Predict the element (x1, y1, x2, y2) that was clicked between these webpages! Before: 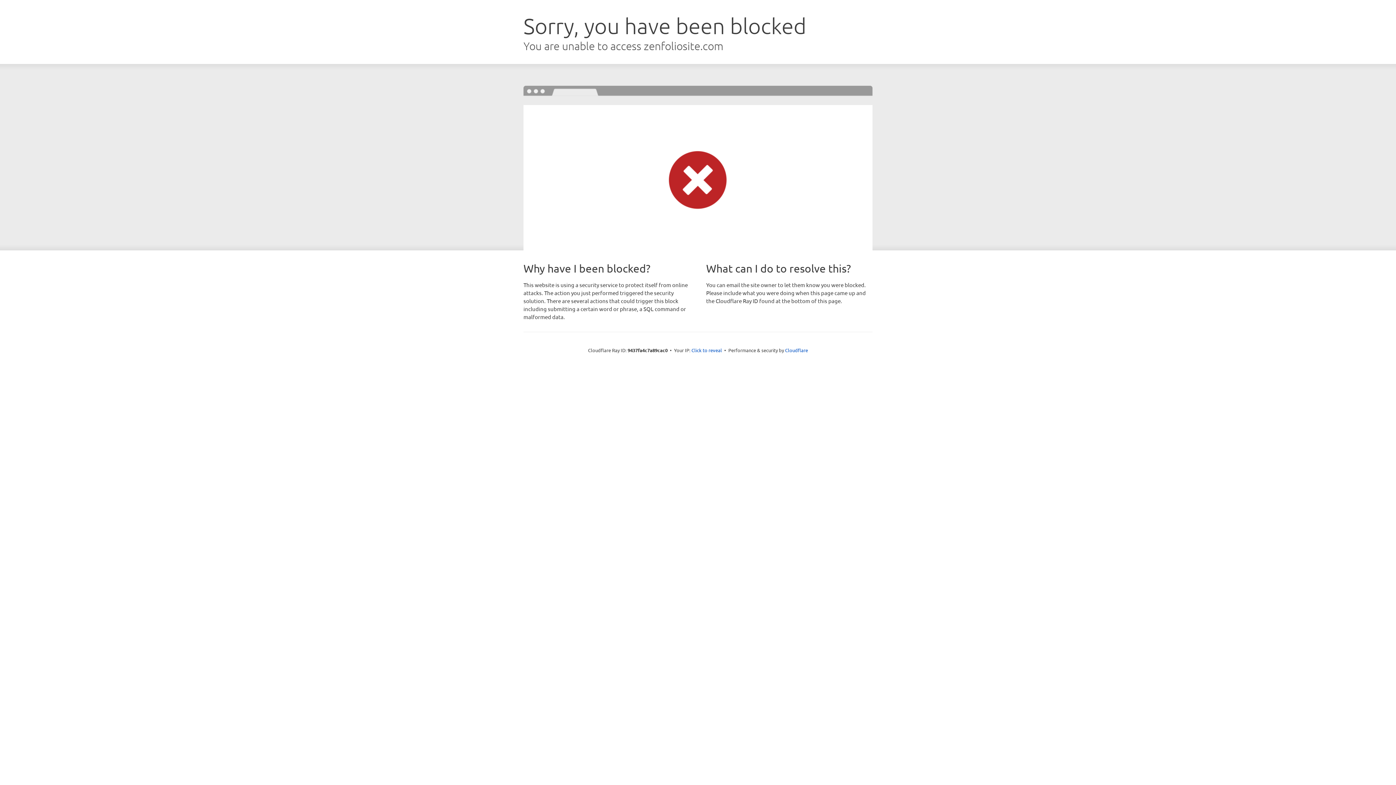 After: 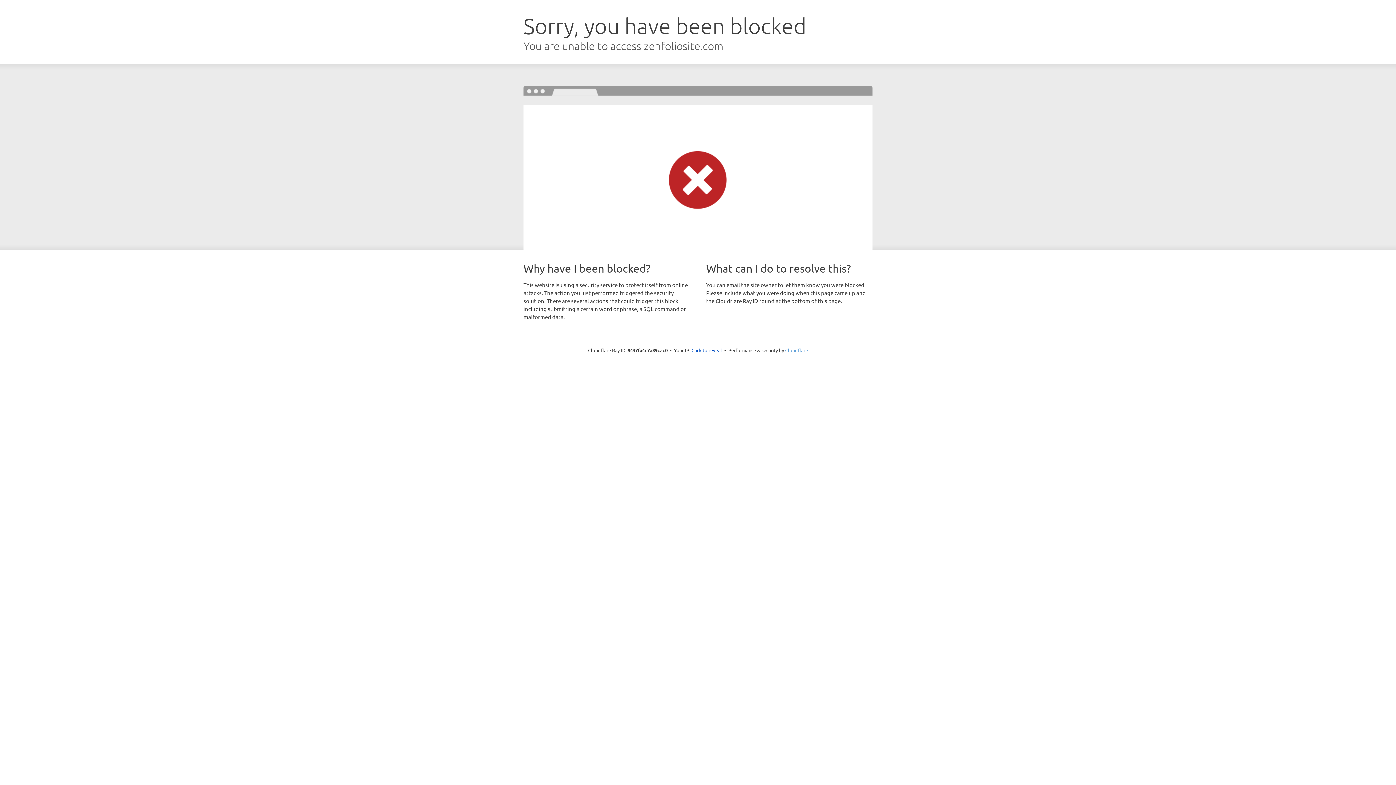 Action: bbox: (785, 347, 808, 353) label: Cloudflare